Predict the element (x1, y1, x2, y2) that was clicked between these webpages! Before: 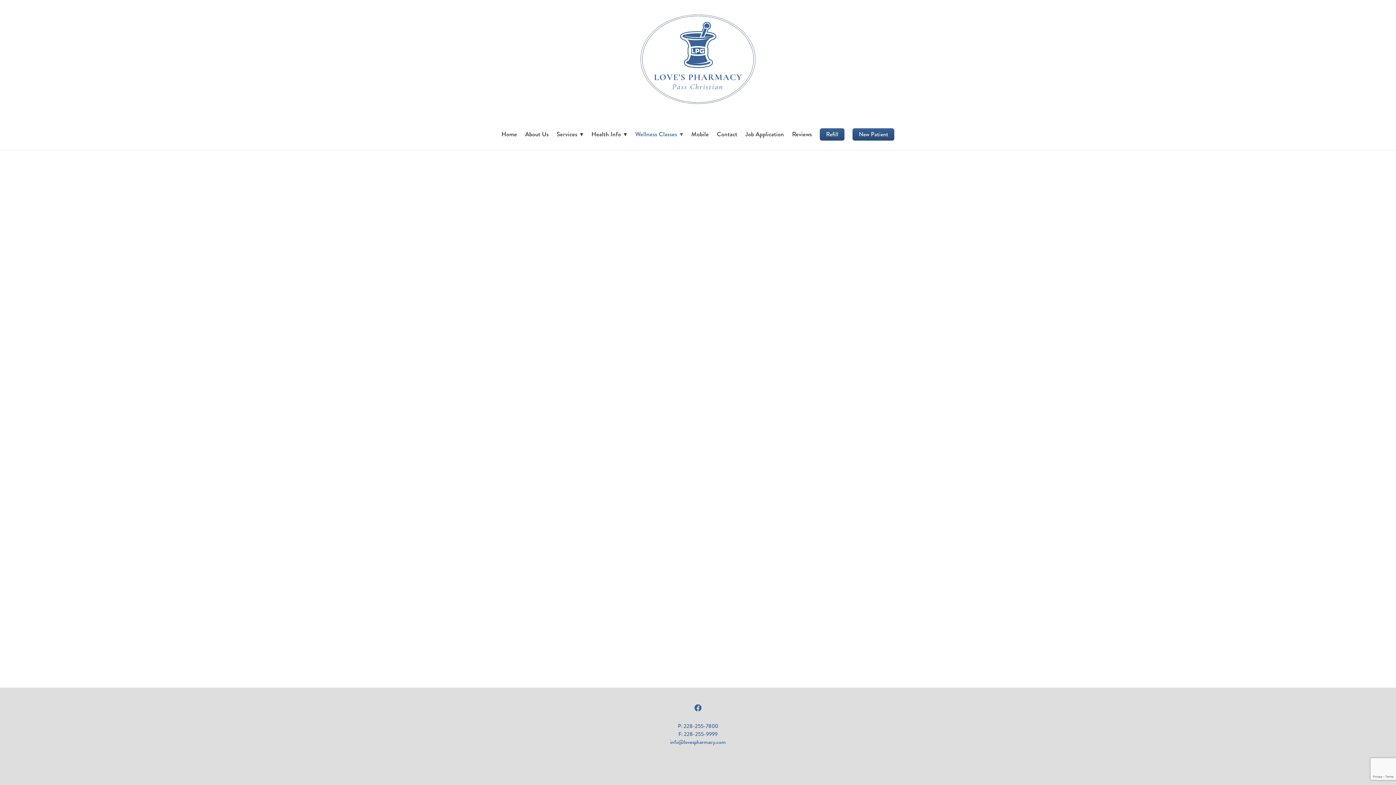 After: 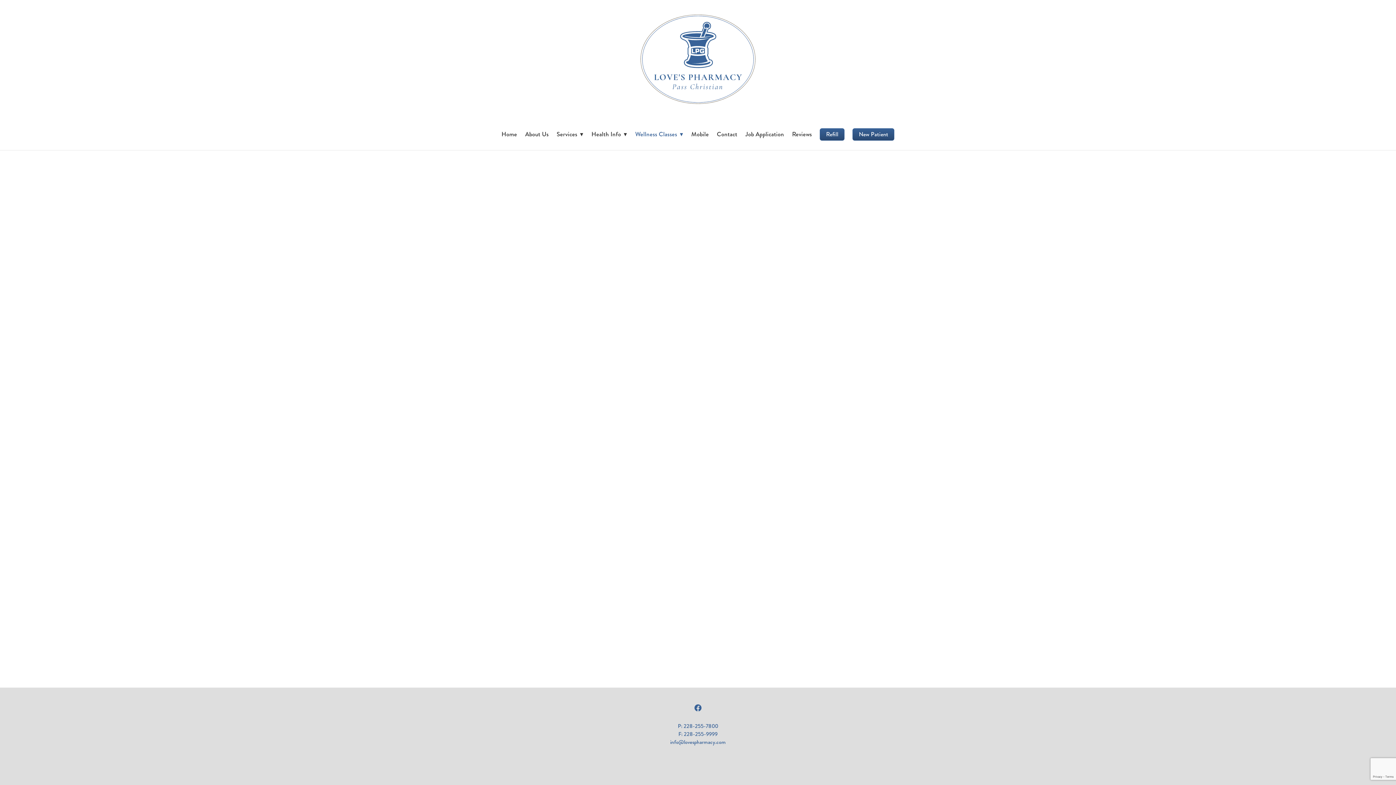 Action: bbox: (820, 128, 844, 140) label: Refill